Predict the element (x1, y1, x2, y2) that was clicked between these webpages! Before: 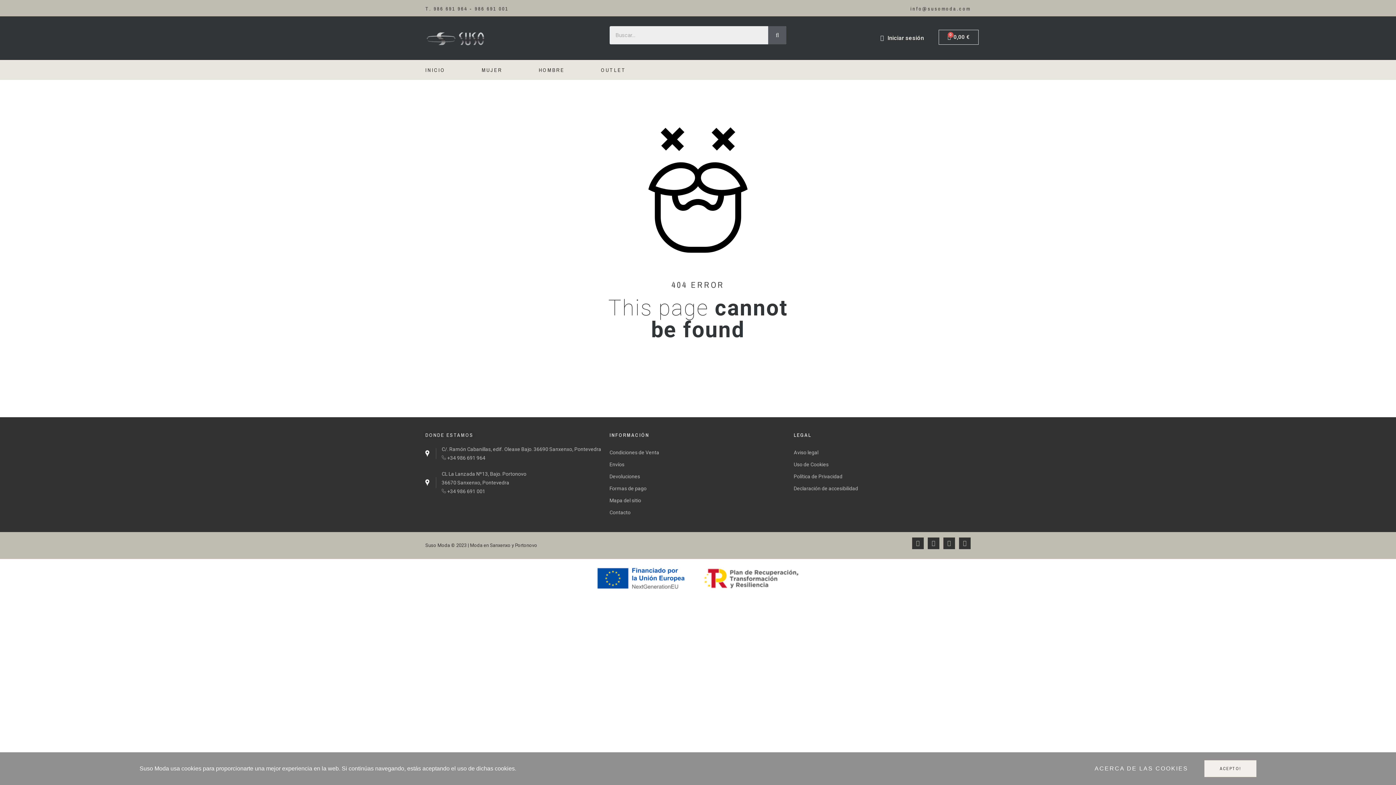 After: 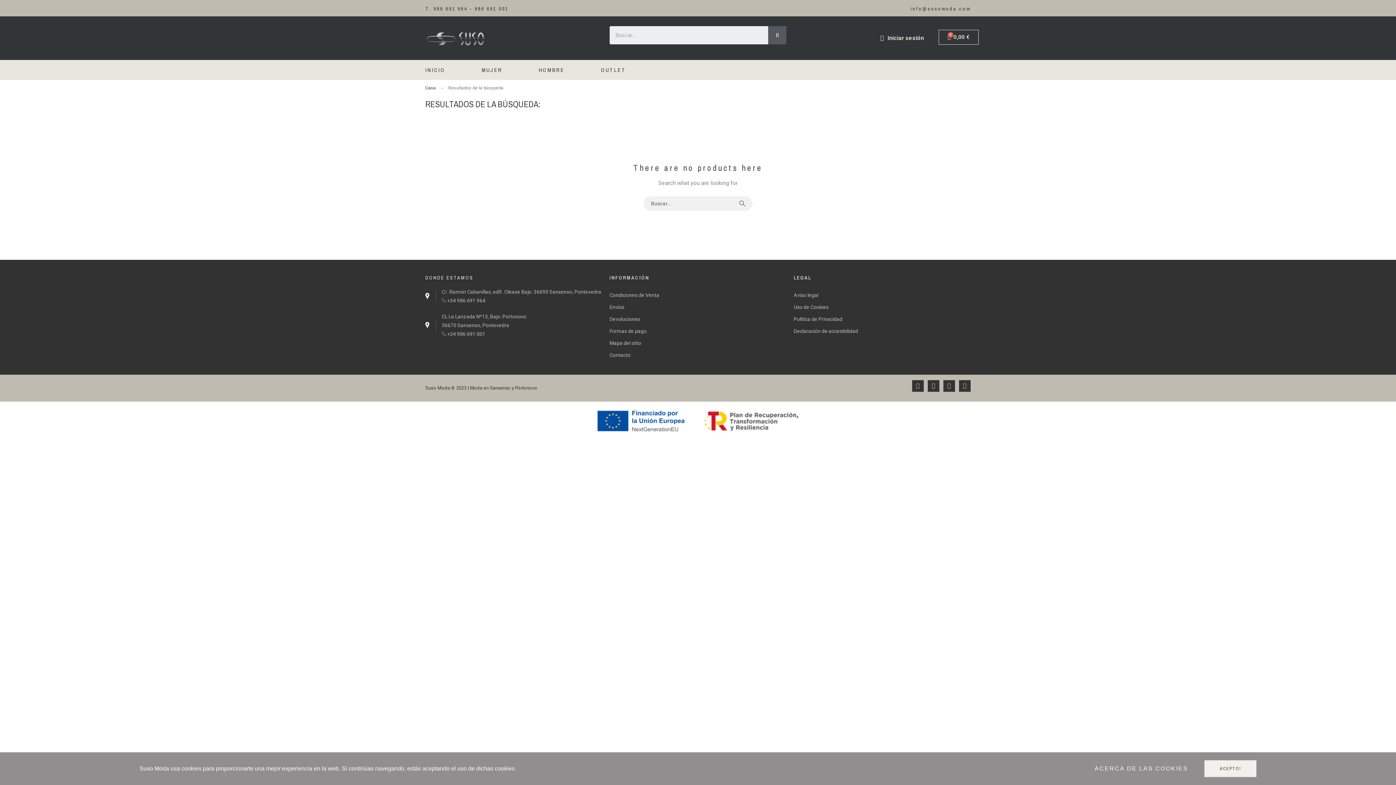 Action: label: Buscar bbox: (768, 26, 786, 44)